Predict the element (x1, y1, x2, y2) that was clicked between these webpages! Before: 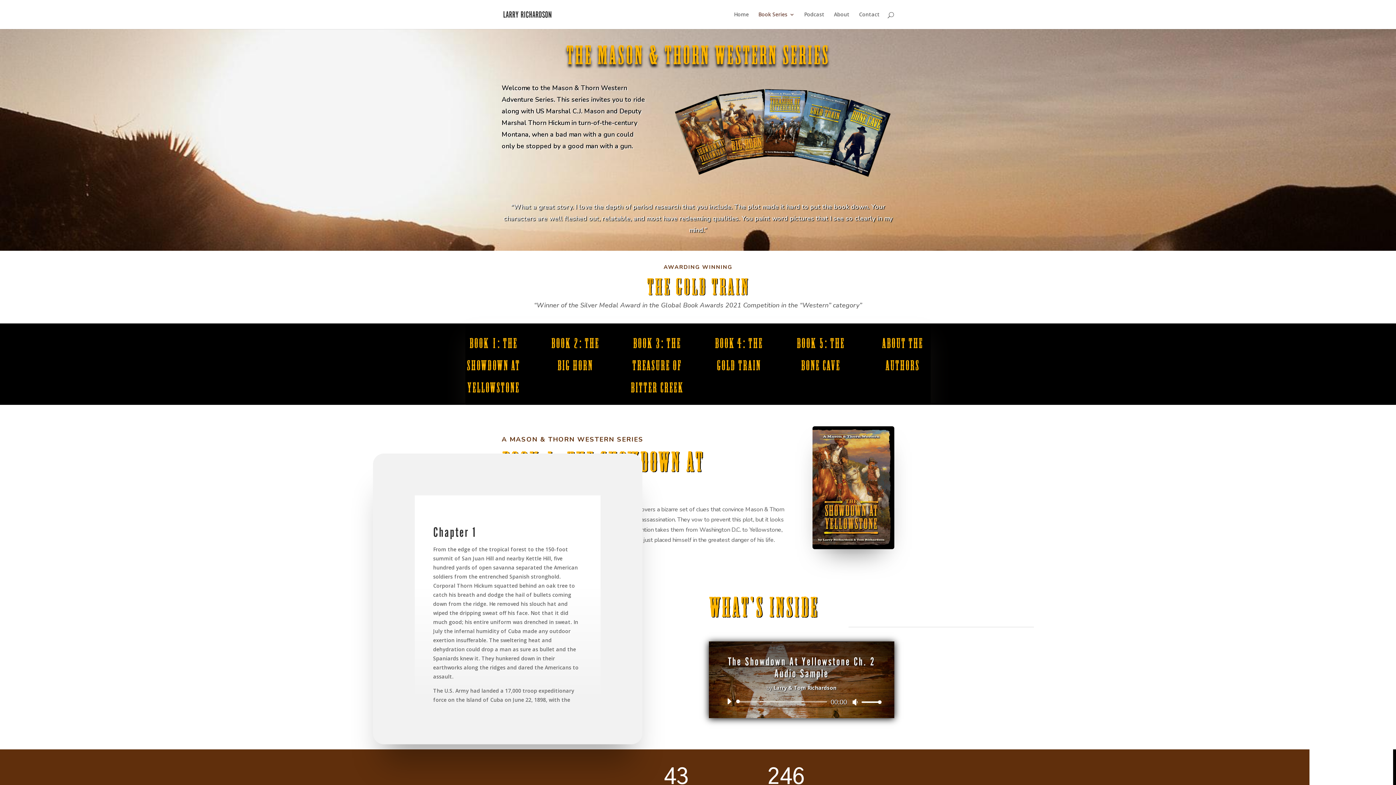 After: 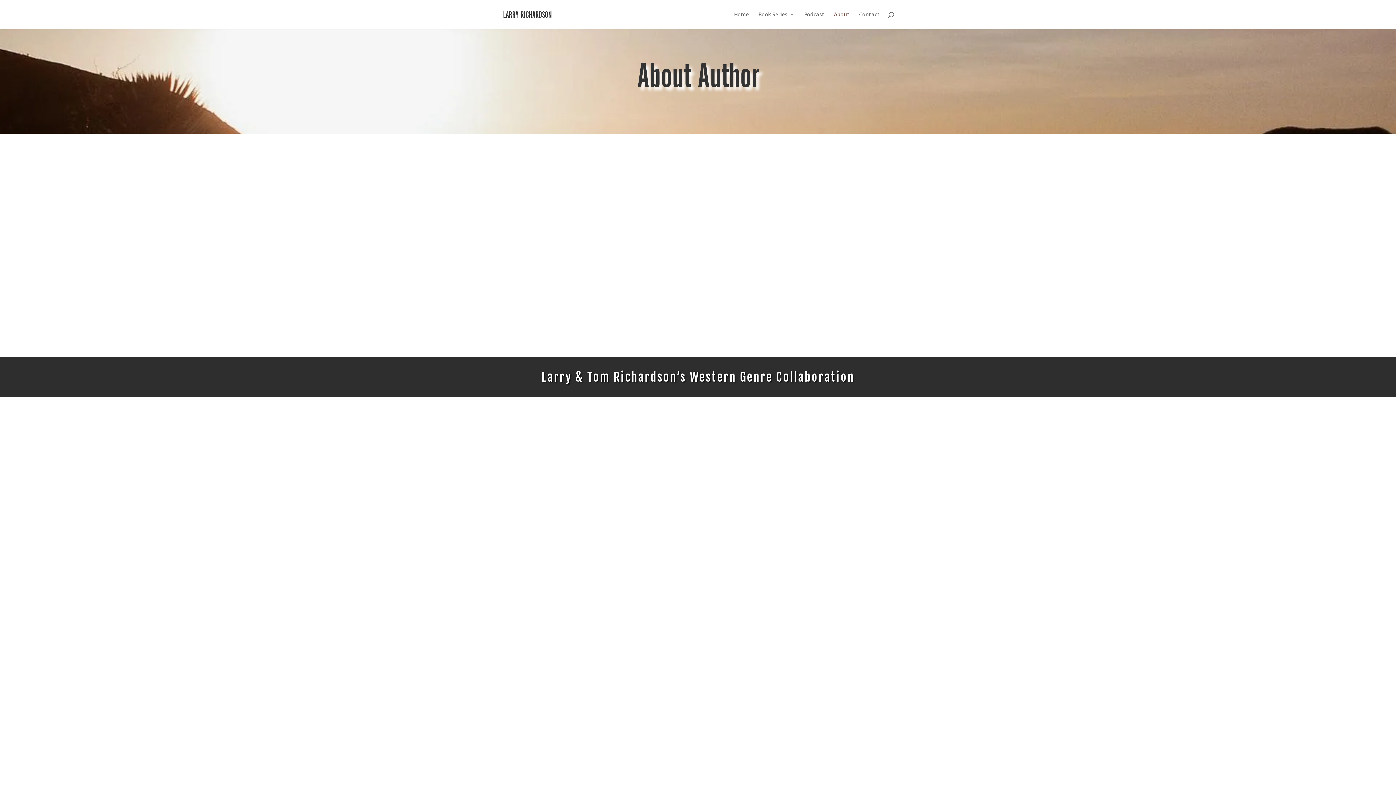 Action: bbox: (834, 12, 849, 29) label: About